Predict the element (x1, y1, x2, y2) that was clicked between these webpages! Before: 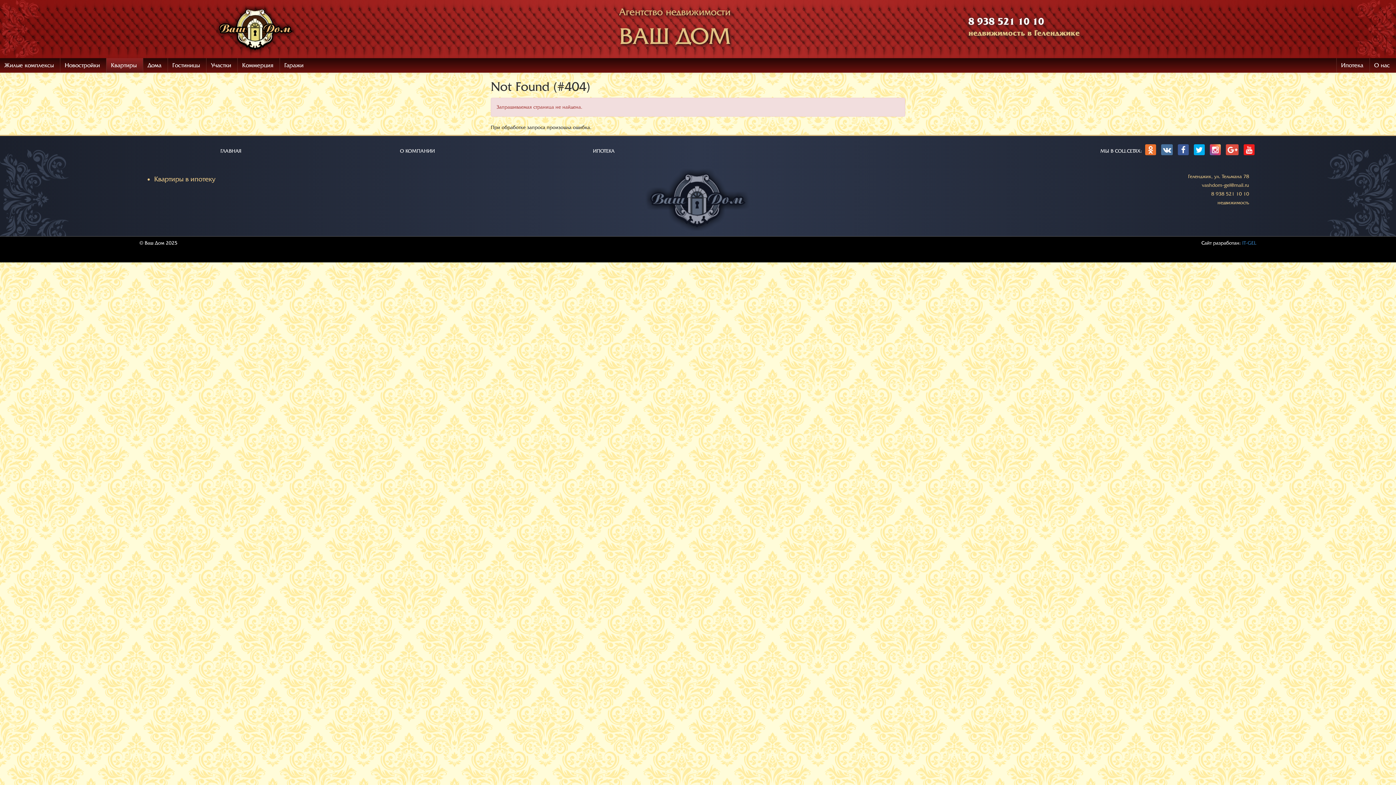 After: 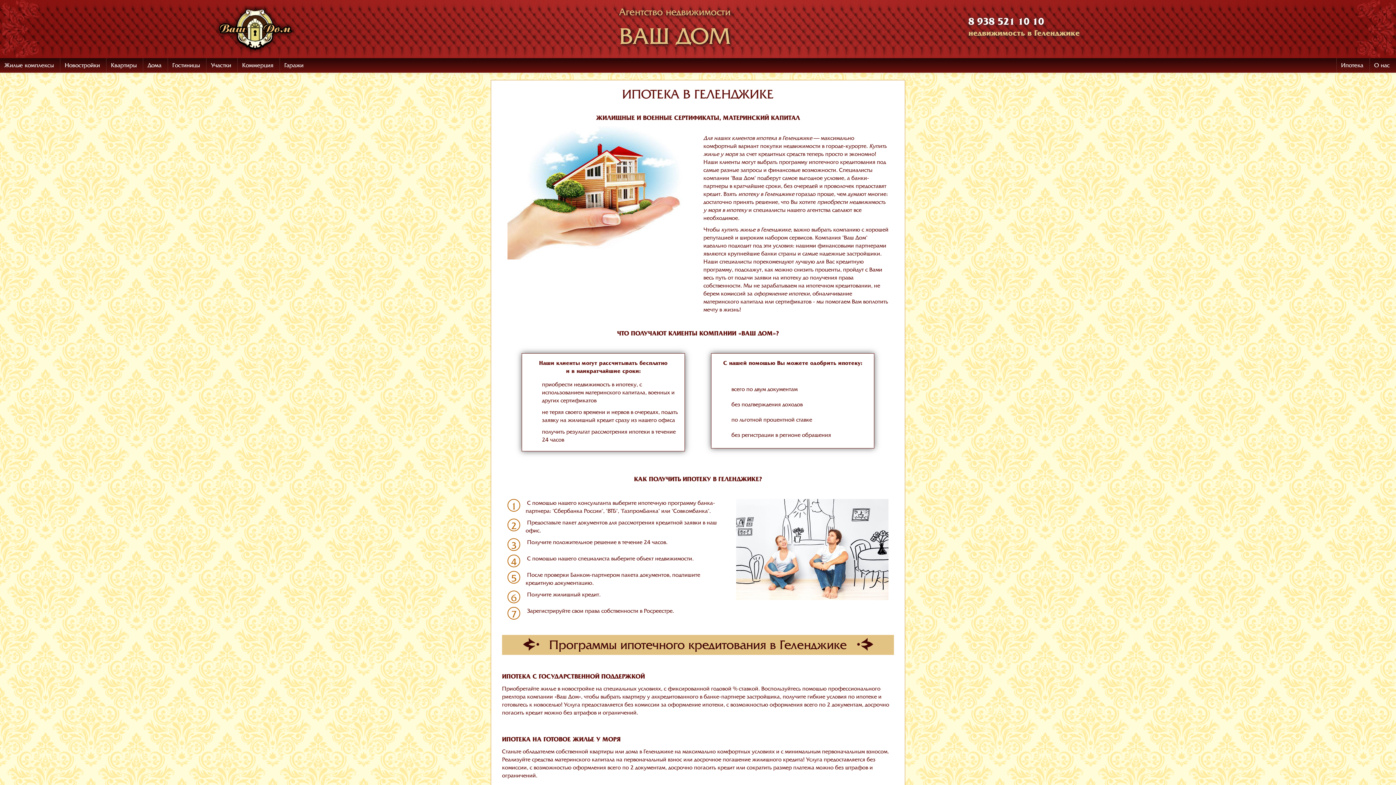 Action: label: Ипотека bbox: (1337, 58, 1368, 72)